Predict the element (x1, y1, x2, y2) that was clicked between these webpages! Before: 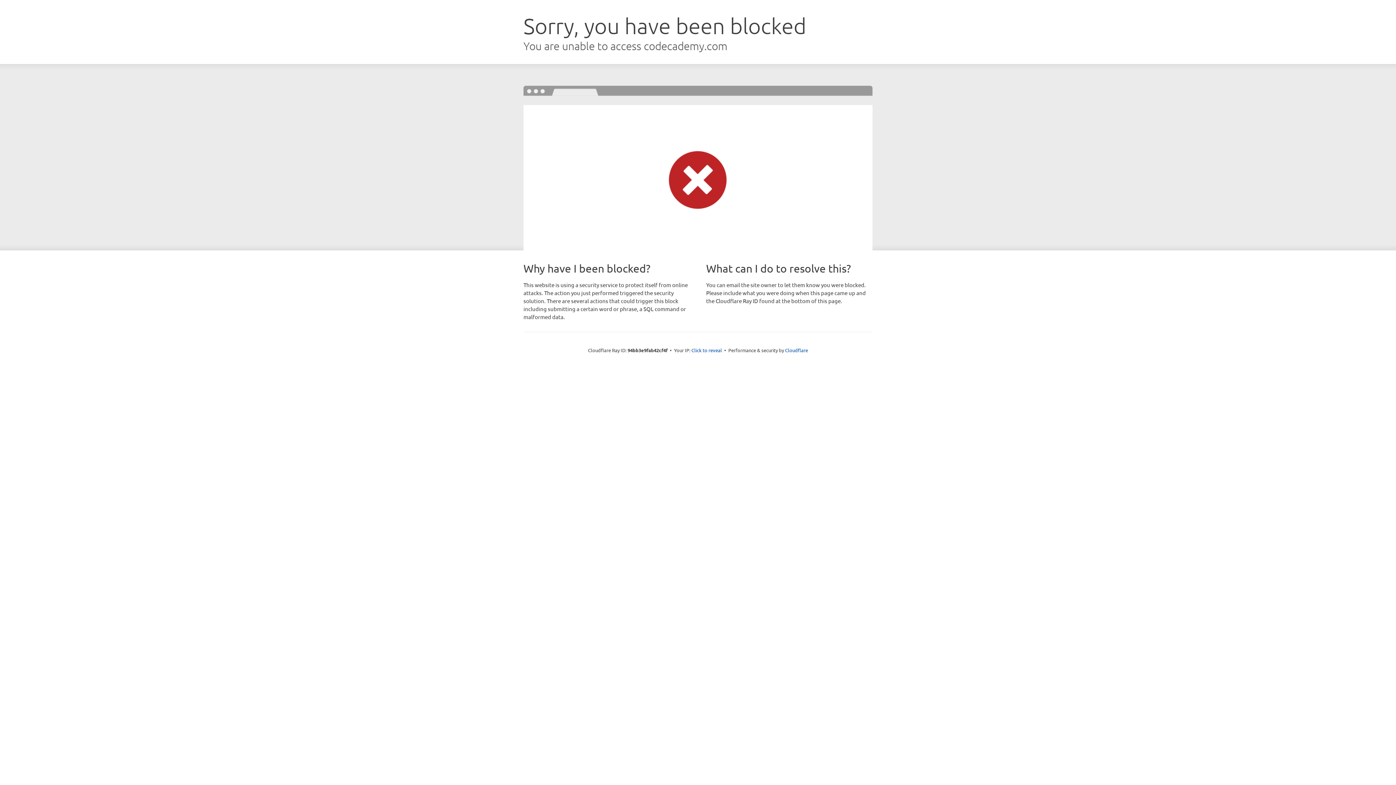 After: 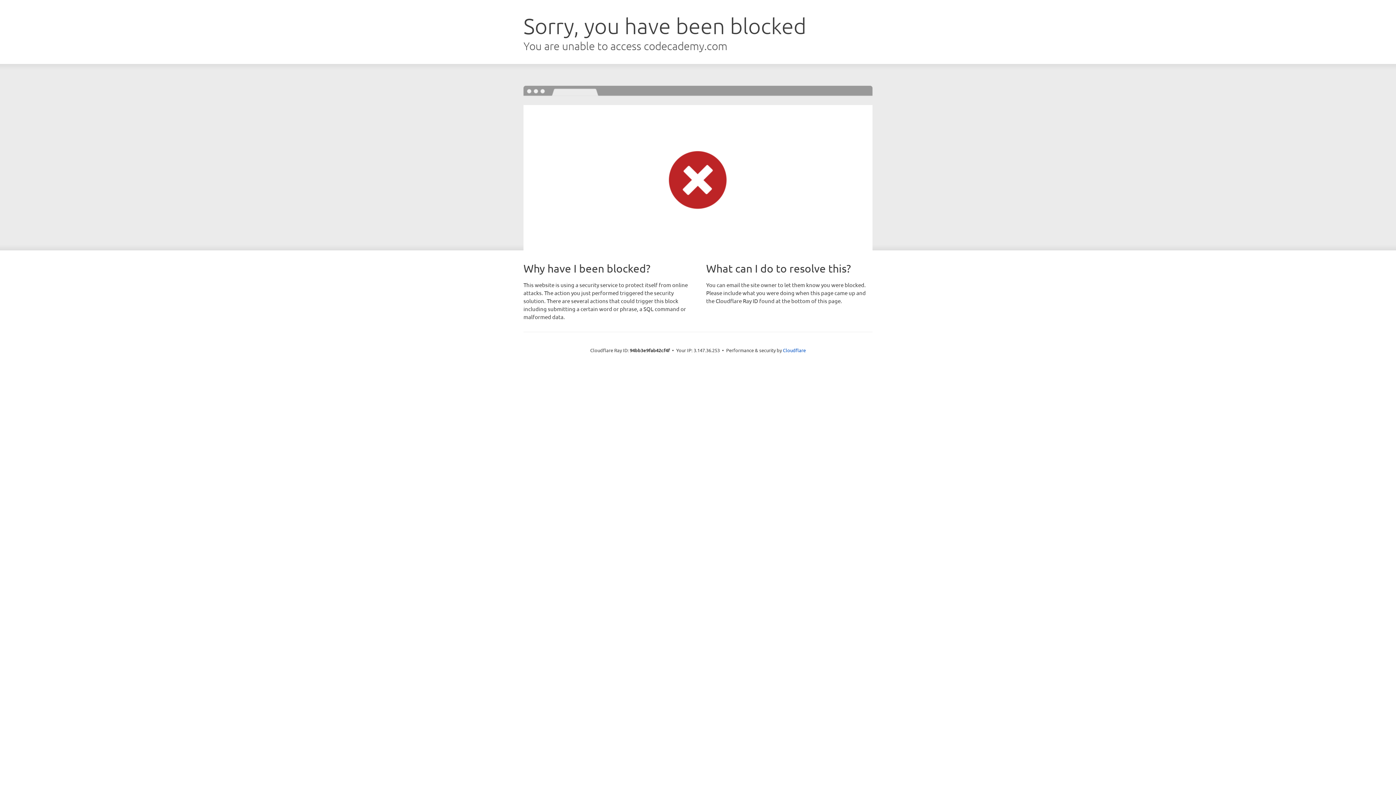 Action: label: Click to reveal bbox: (691, 346, 722, 353)